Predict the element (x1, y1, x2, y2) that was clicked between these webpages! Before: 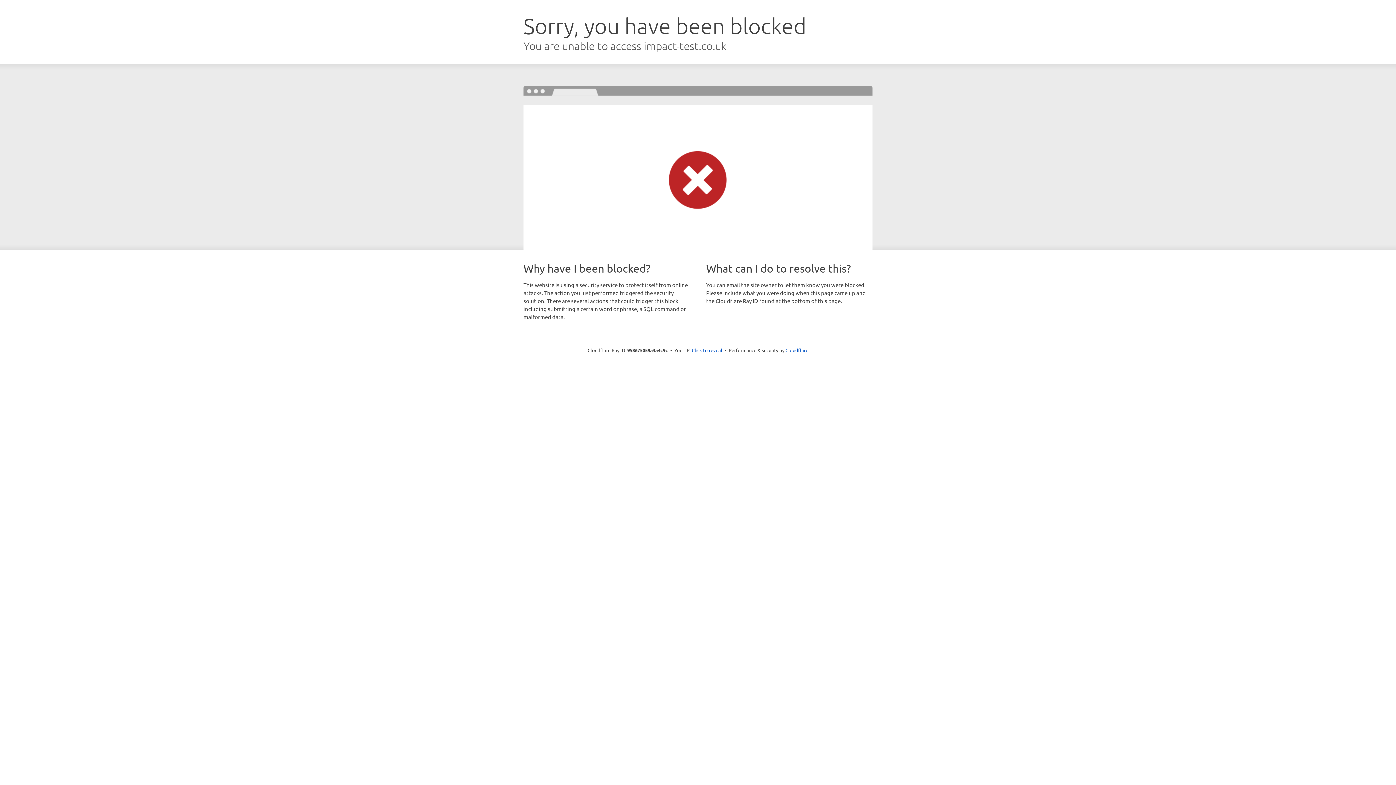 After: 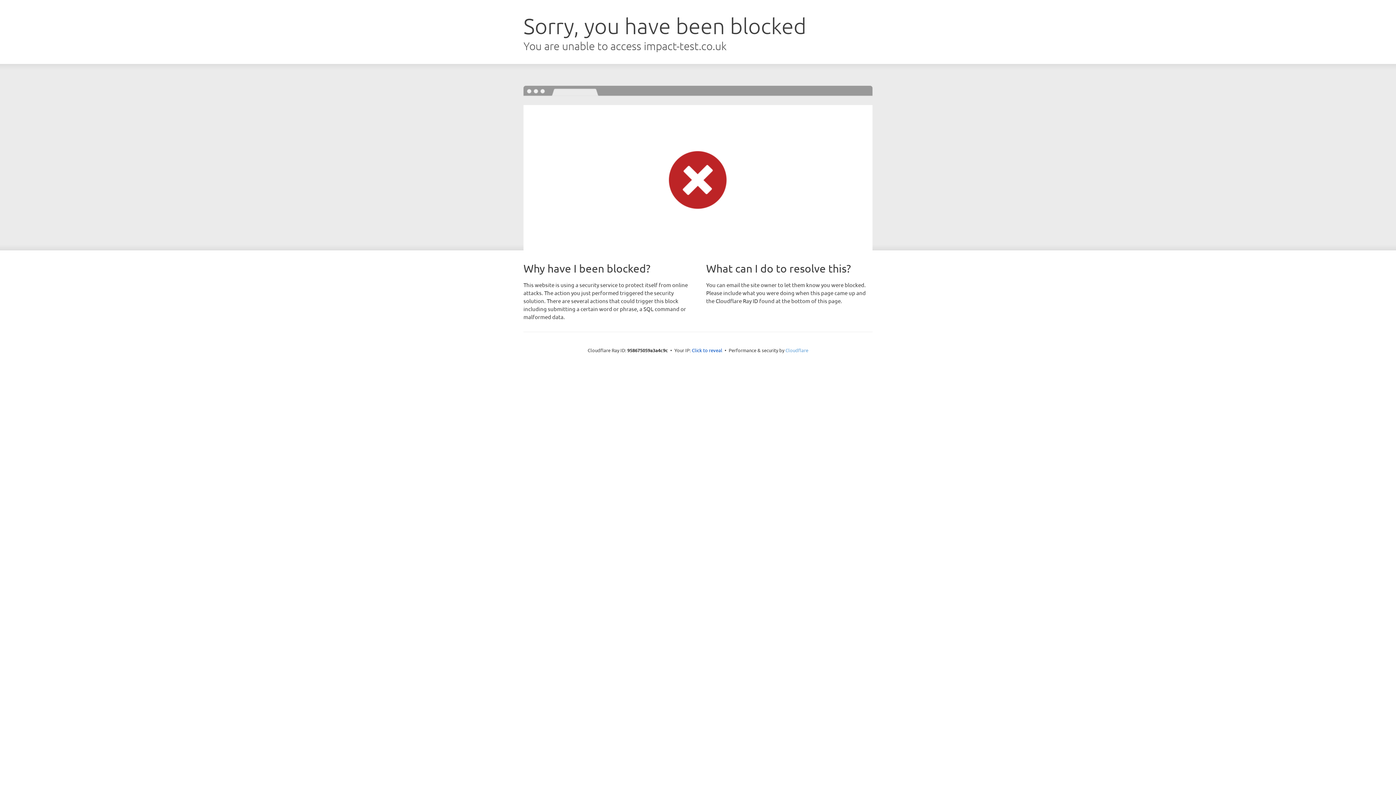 Action: label: Cloudflare bbox: (785, 347, 808, 353)